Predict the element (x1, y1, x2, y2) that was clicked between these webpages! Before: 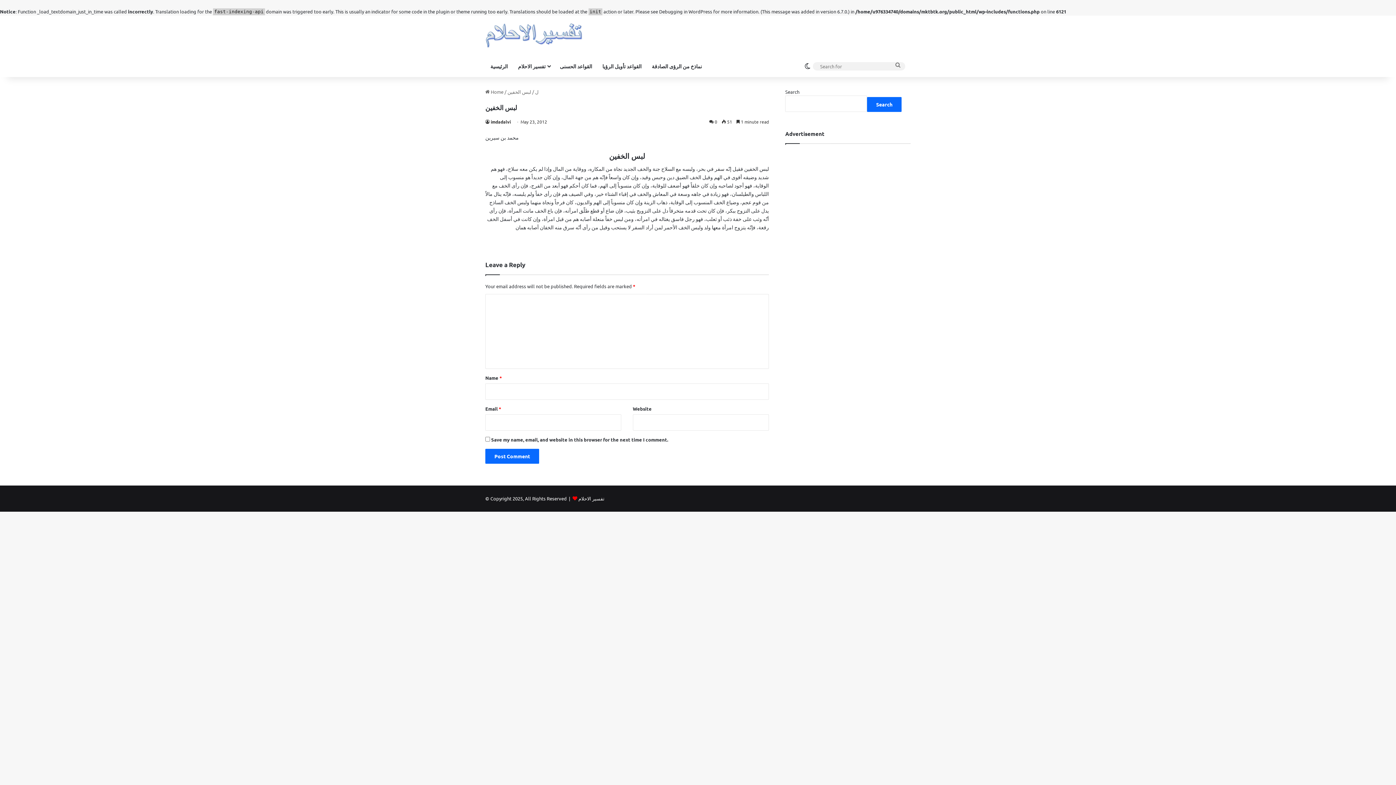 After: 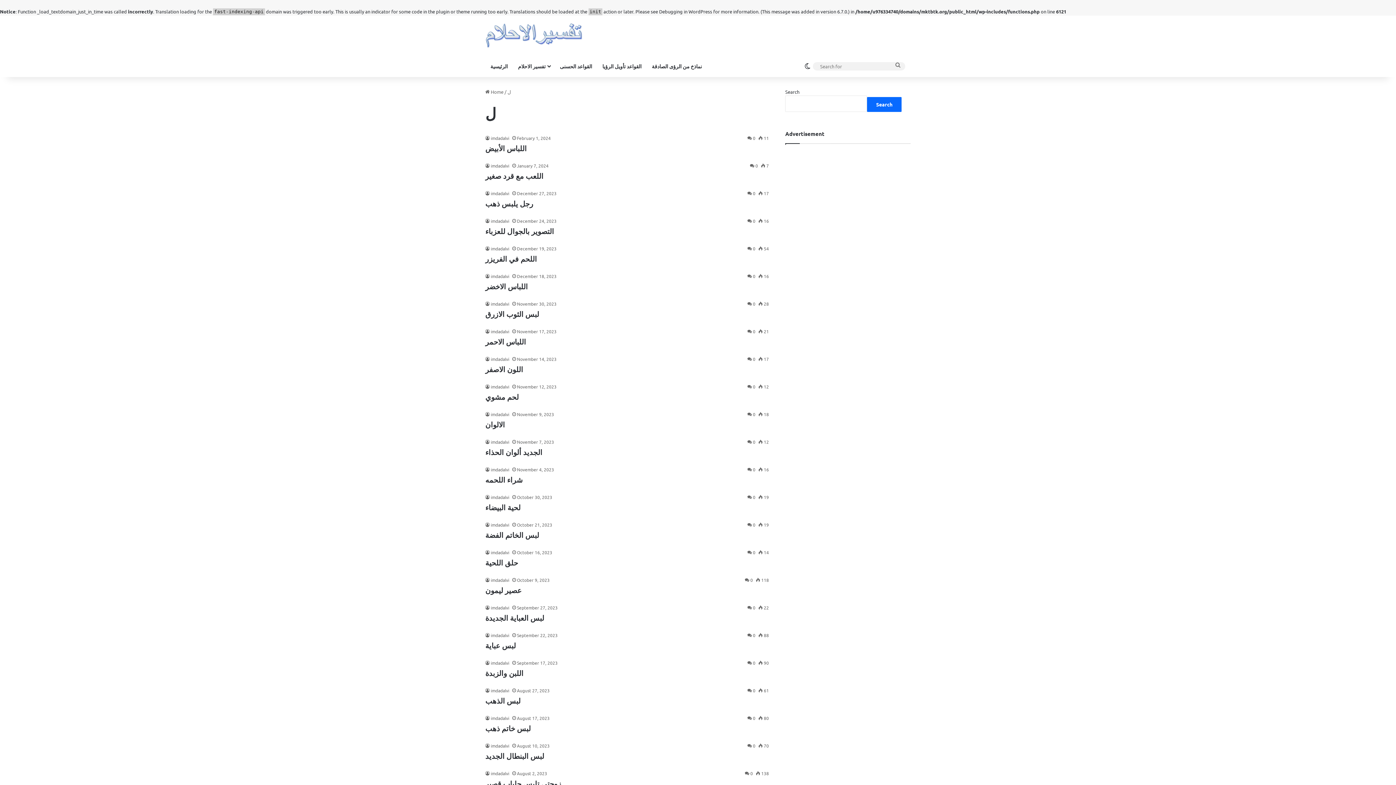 Action: bbox: (535, 88, 538, 94) label: ل